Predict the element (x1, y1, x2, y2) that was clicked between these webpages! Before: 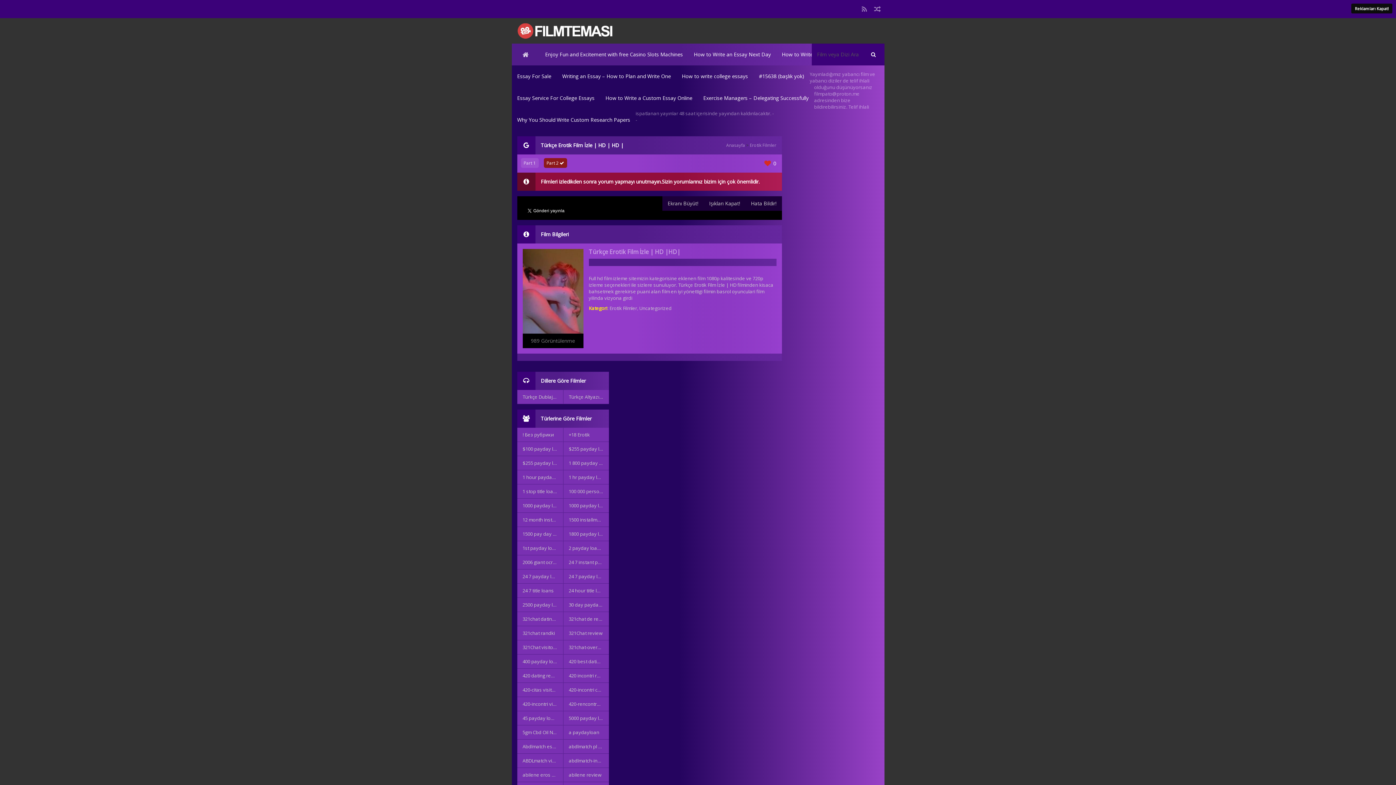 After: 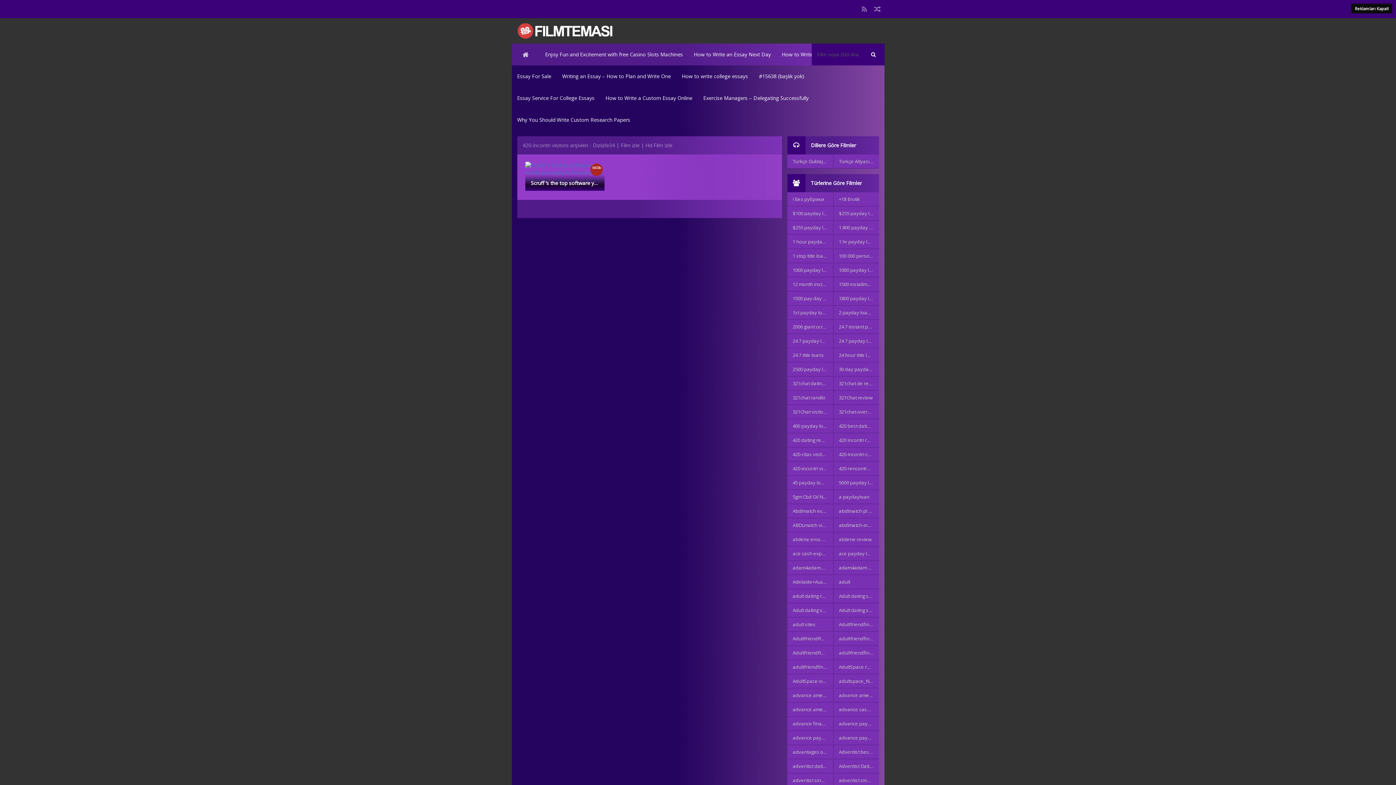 Action: label: 420-incontri visitors bbox: (517, 697, 562, 711)